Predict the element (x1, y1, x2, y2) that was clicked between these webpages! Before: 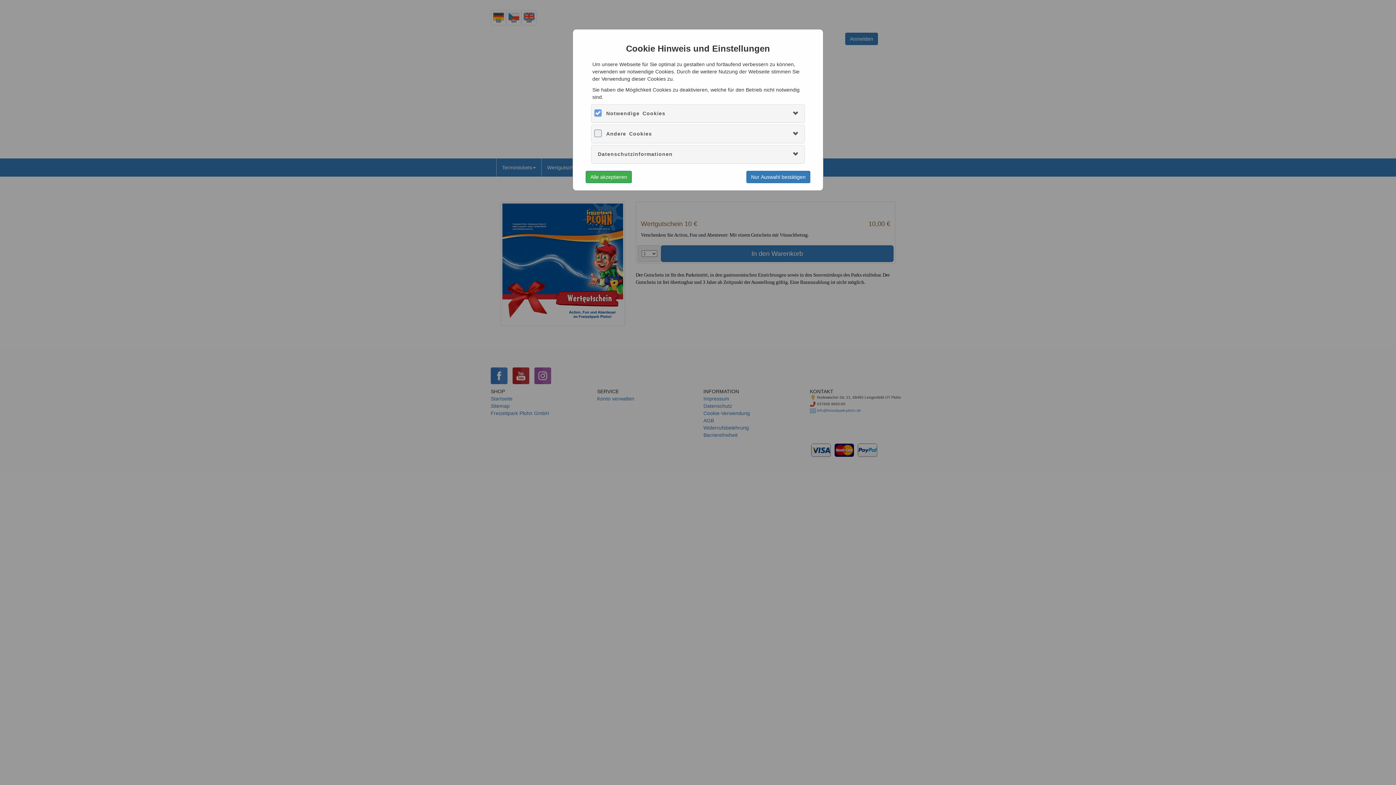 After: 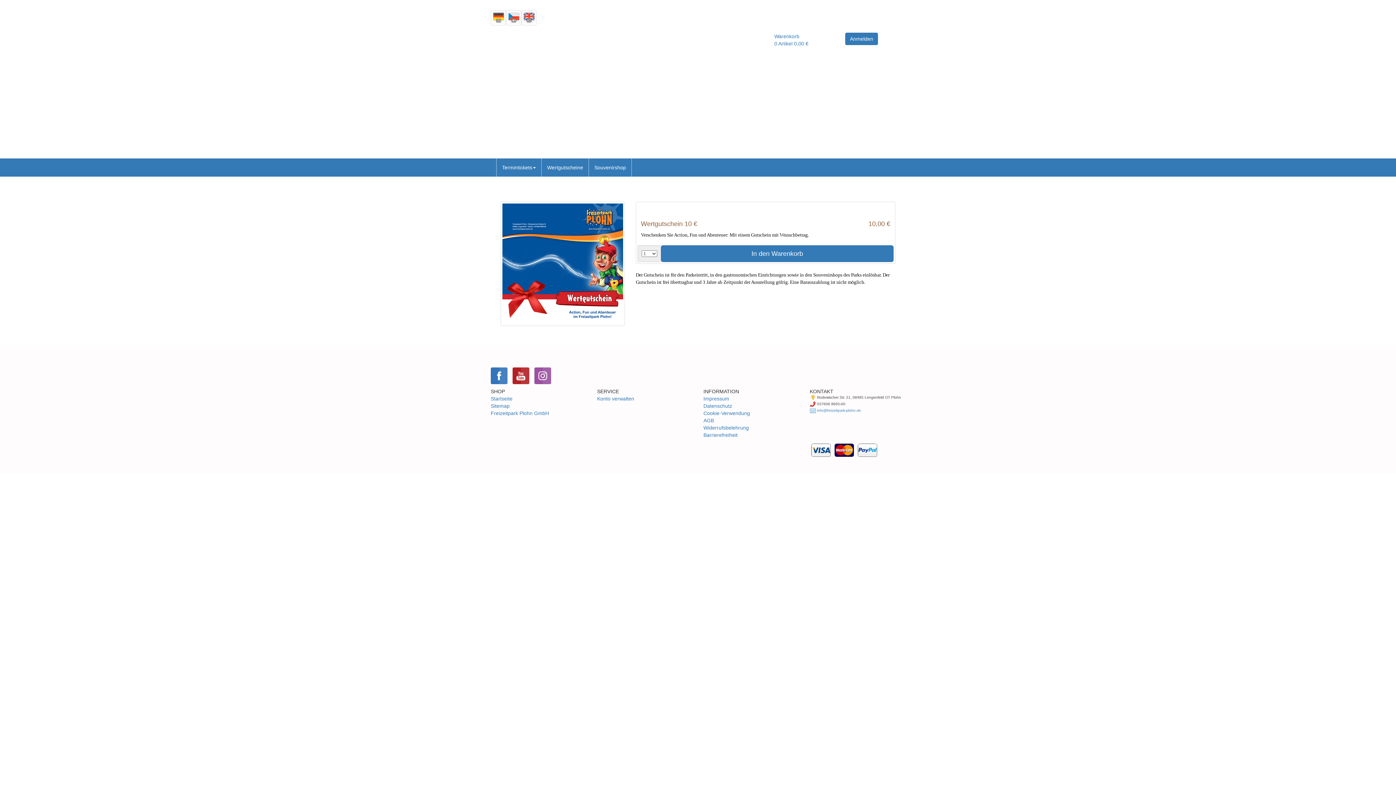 Action: label: Nur Auswahl bestätigen bbox: (746, 170, 810, 183)